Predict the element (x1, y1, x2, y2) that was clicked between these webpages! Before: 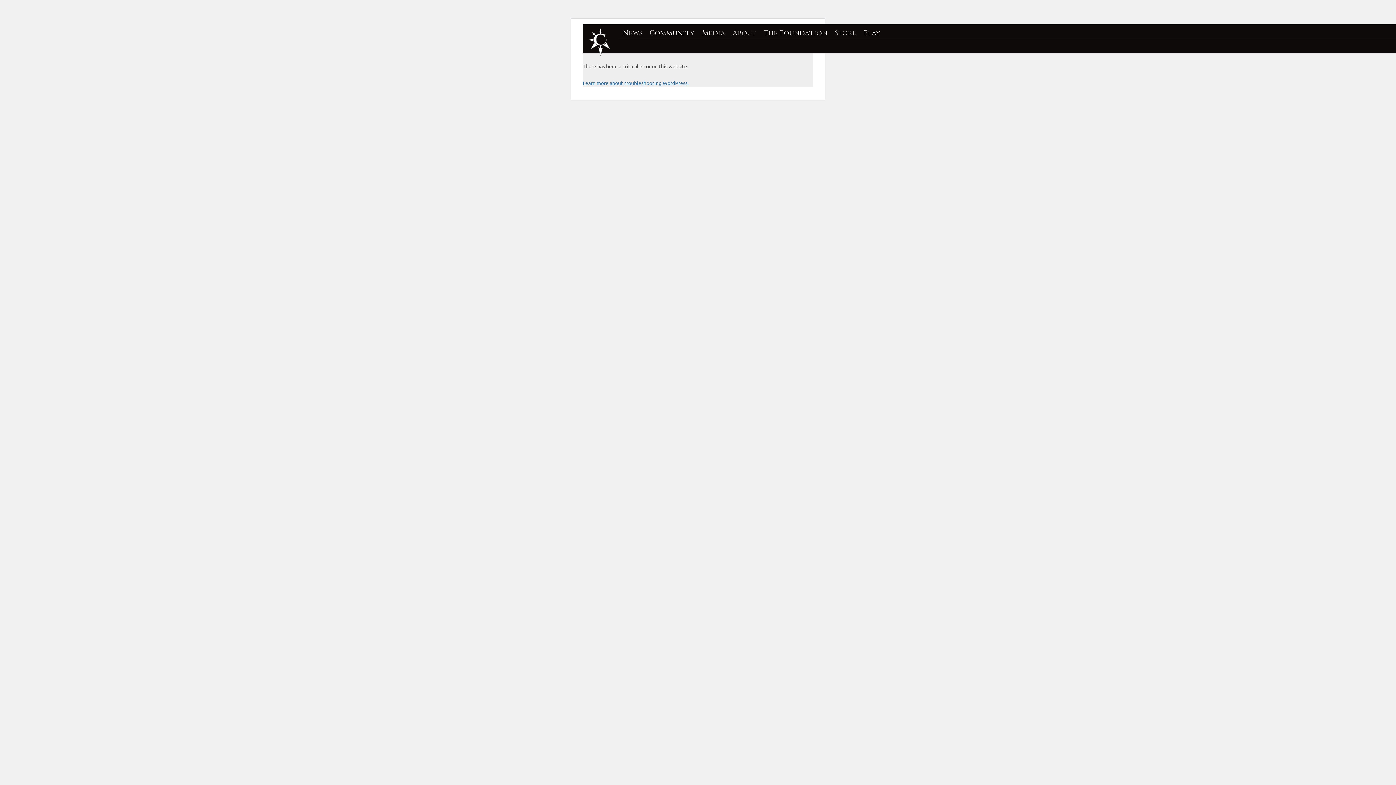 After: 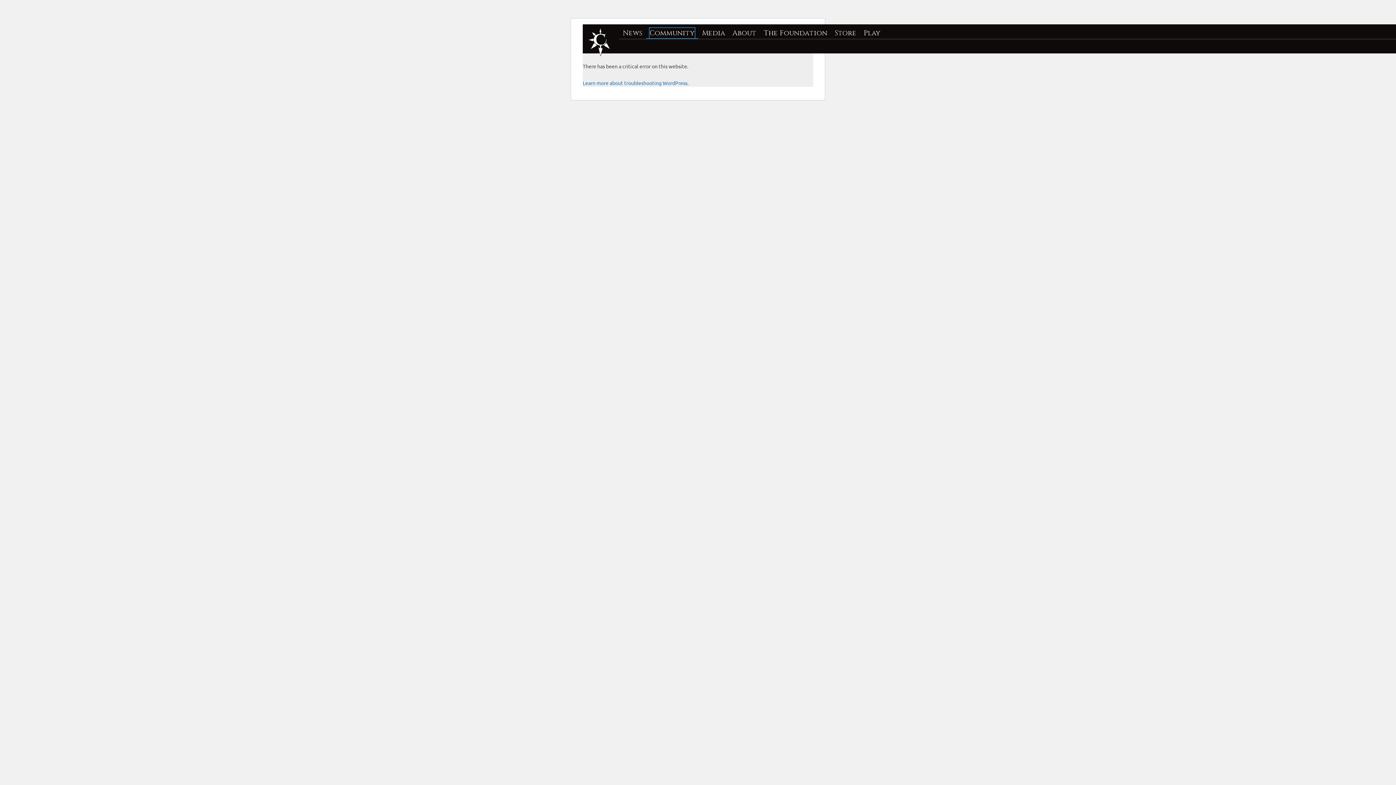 Action: label: Community bbox: (649, 28, 694, 38)